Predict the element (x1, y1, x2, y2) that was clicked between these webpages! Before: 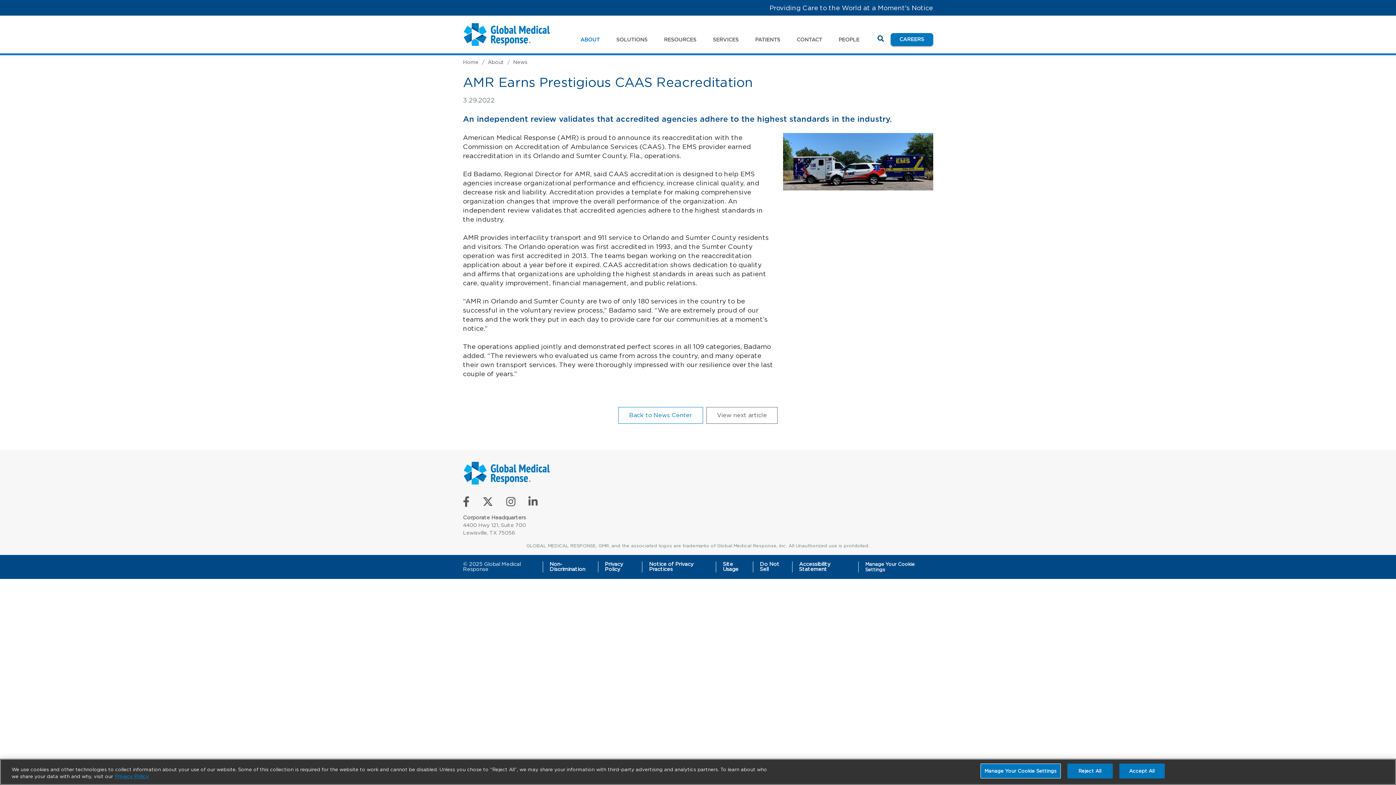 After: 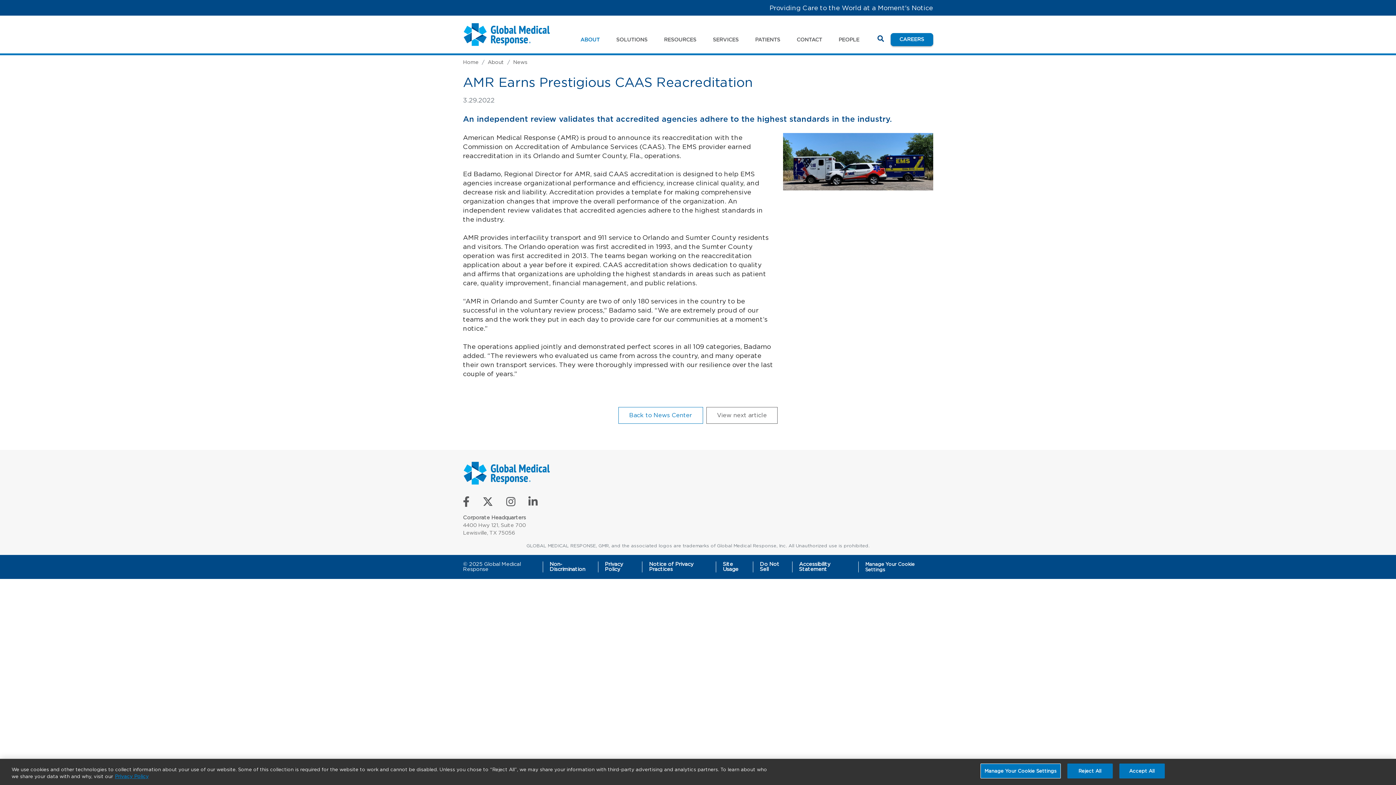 Action: label: Notice of Privacy Practices bbox: (649, 560, 693, 572)